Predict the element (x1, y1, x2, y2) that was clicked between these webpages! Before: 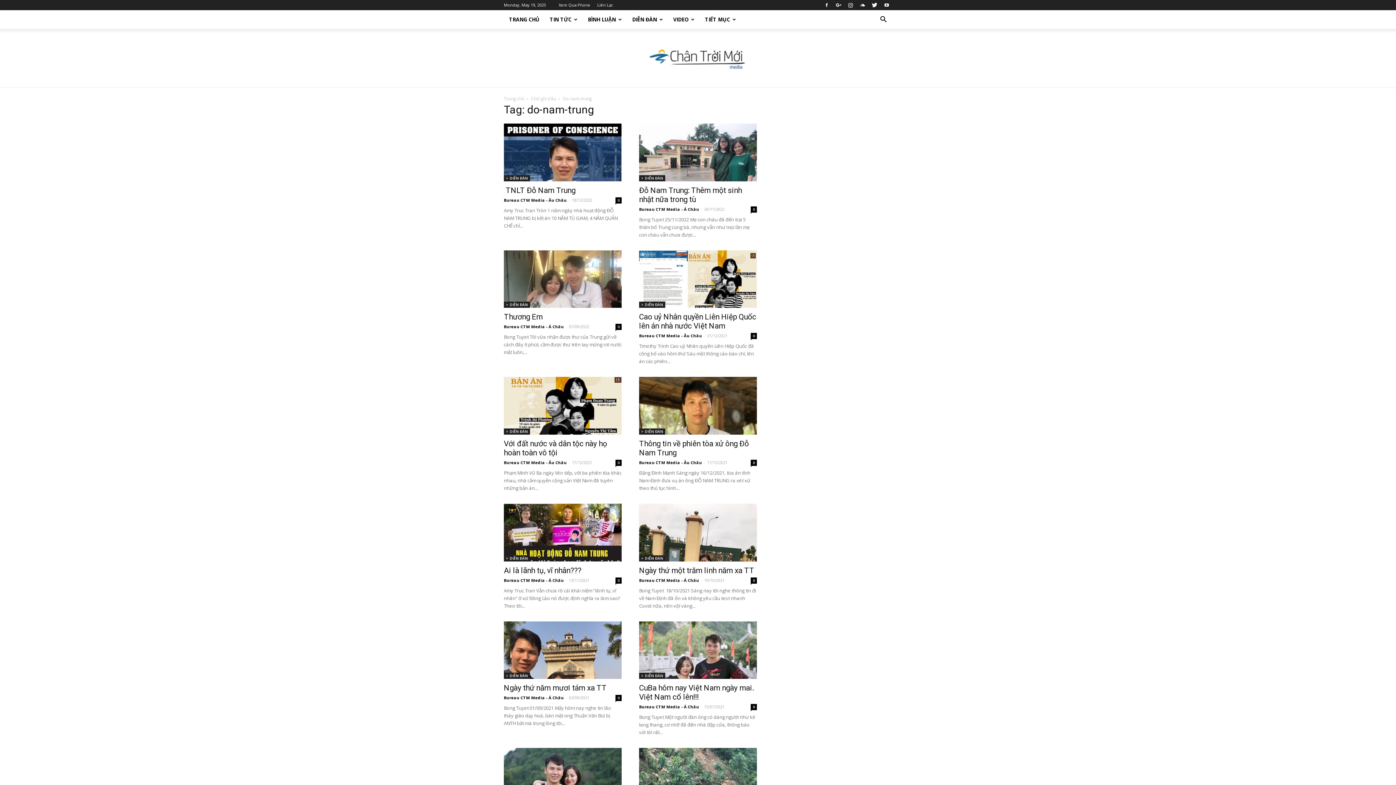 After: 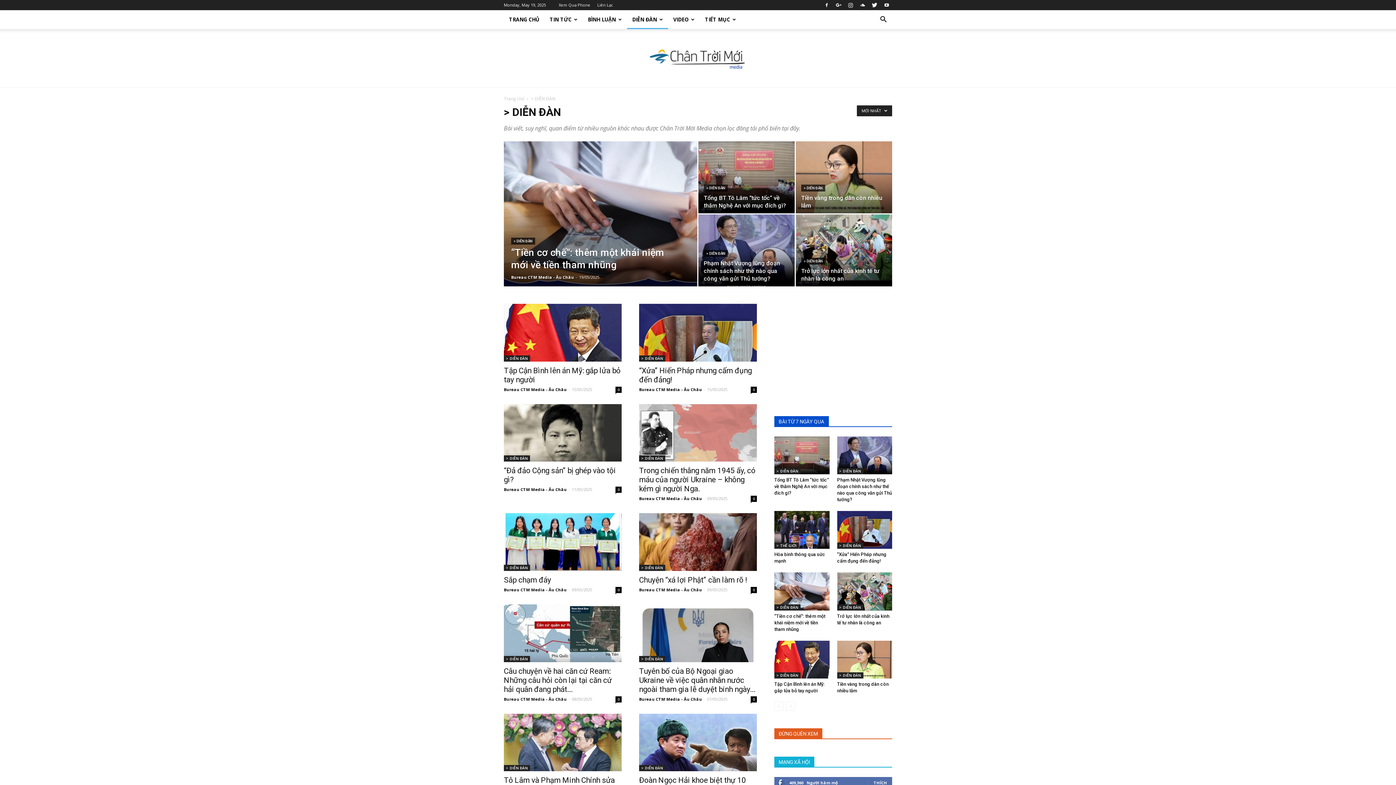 Action: label: > DIỄN ĐÀN bbox: (639, 673, 665, 679)